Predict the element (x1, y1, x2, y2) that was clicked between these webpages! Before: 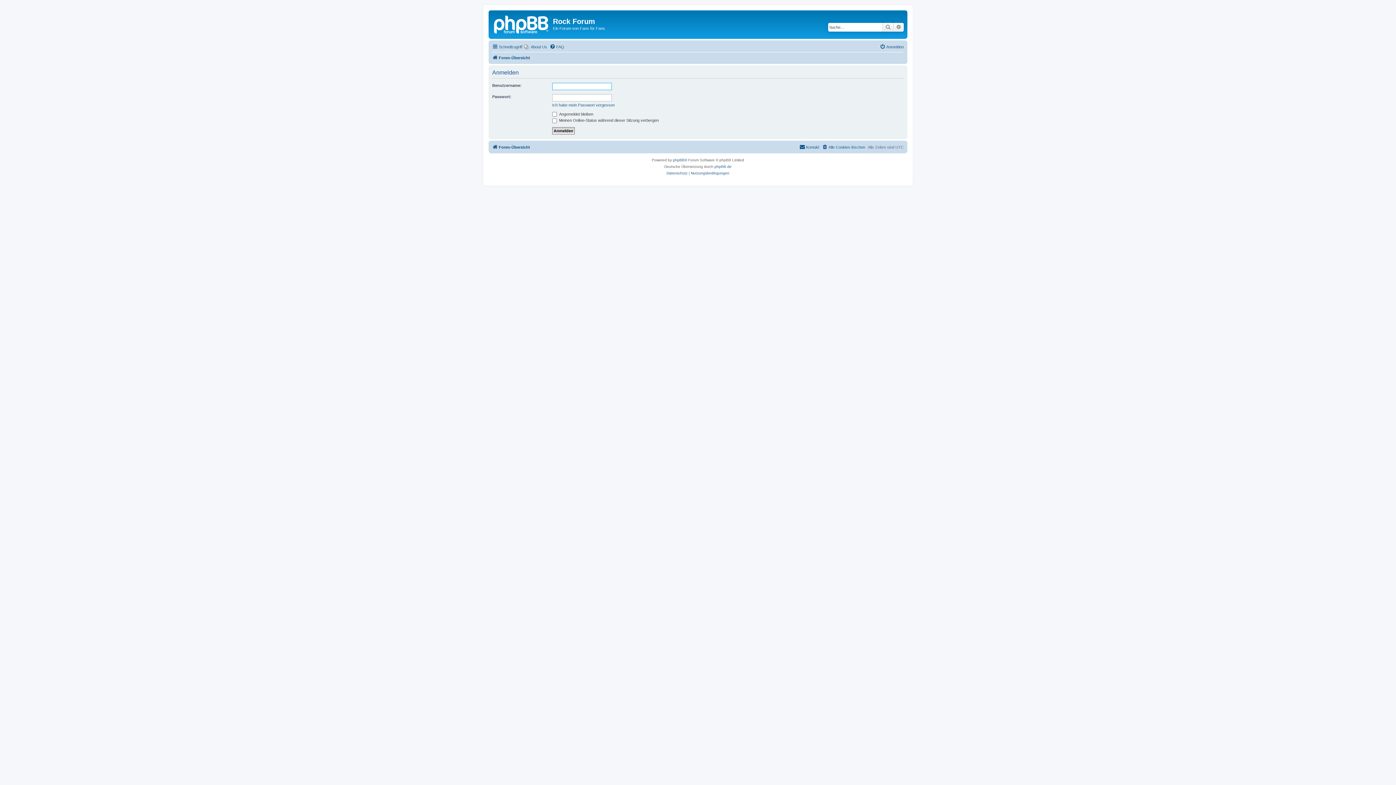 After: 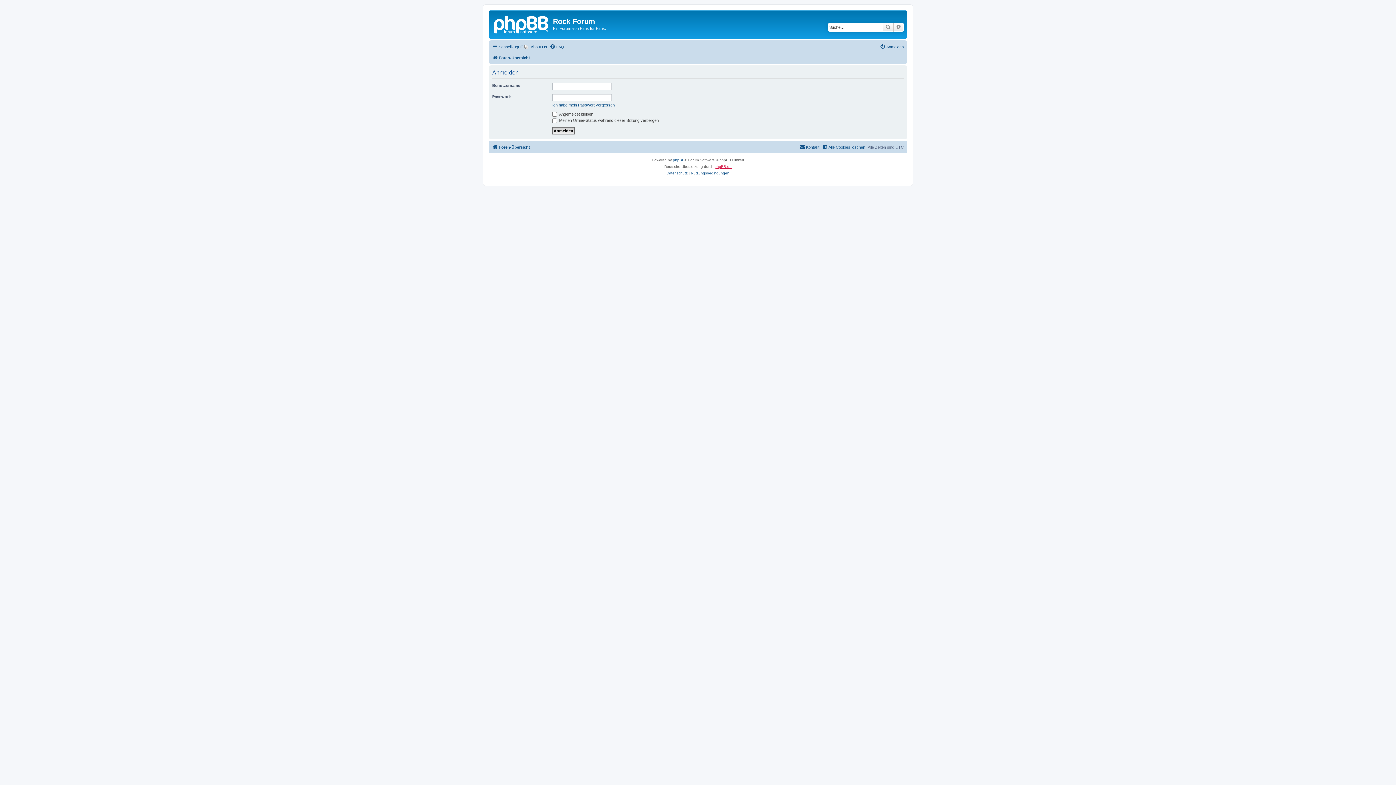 Action: label: phpBB.de bbox: (714, 163, 731, 170)